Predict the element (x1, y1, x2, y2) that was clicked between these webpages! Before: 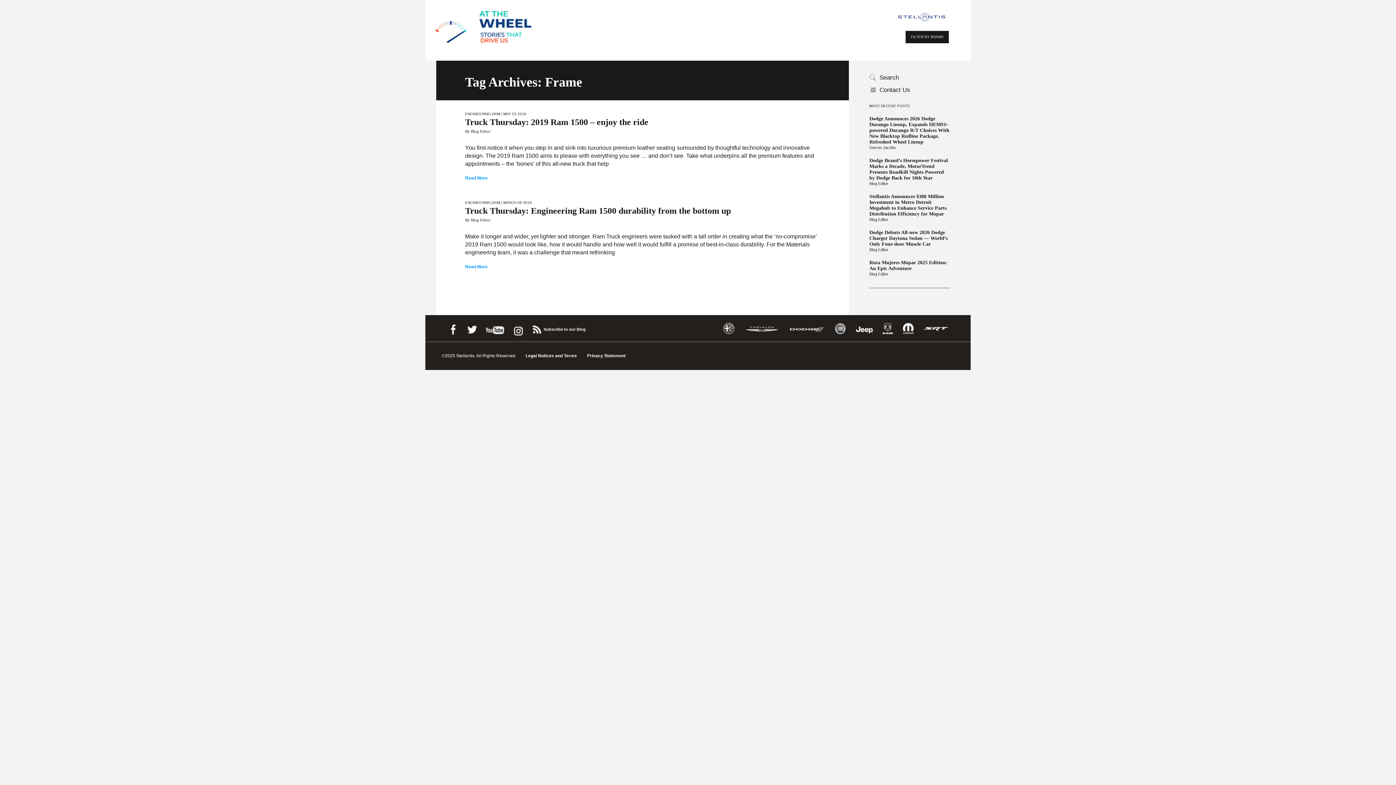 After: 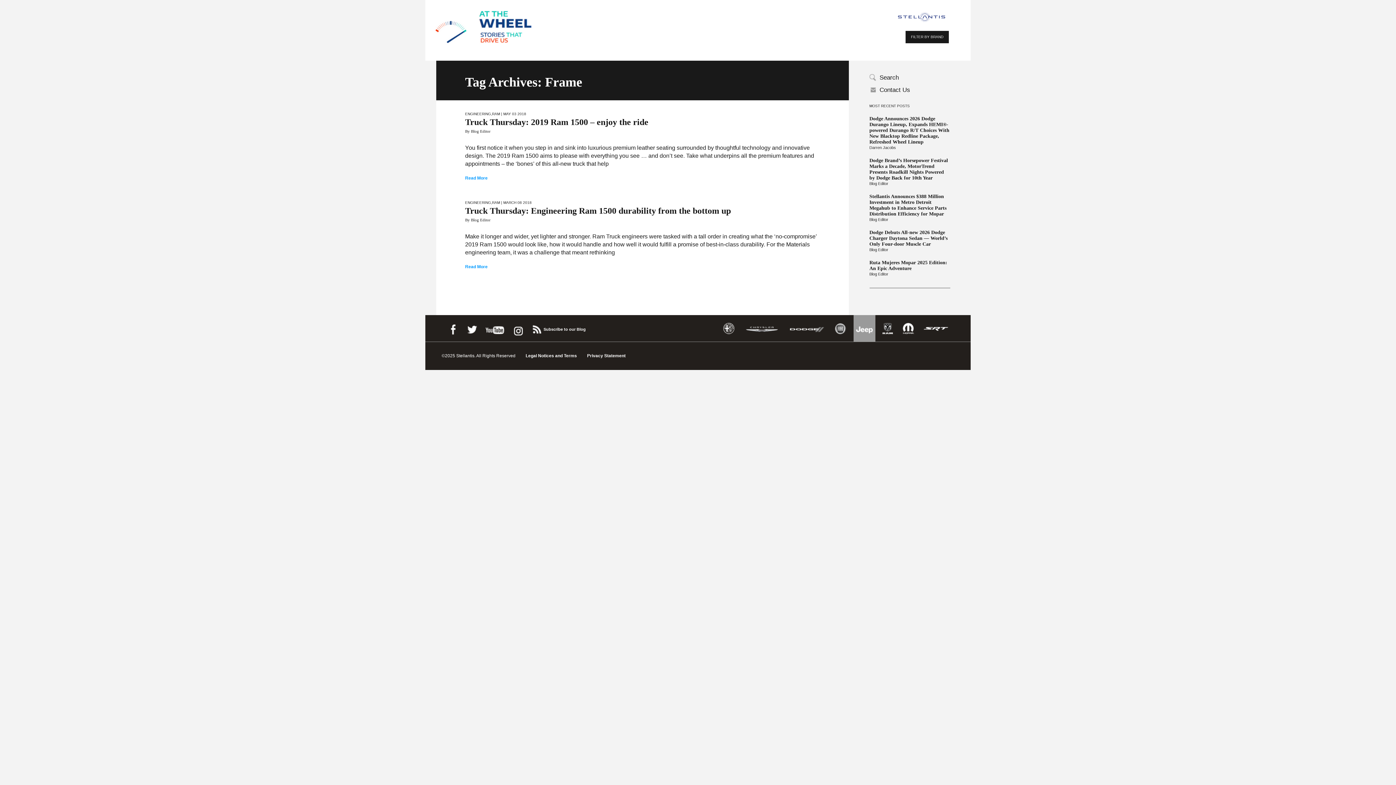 Action: label: Jeep bbox: (855, 322, 873, 335)